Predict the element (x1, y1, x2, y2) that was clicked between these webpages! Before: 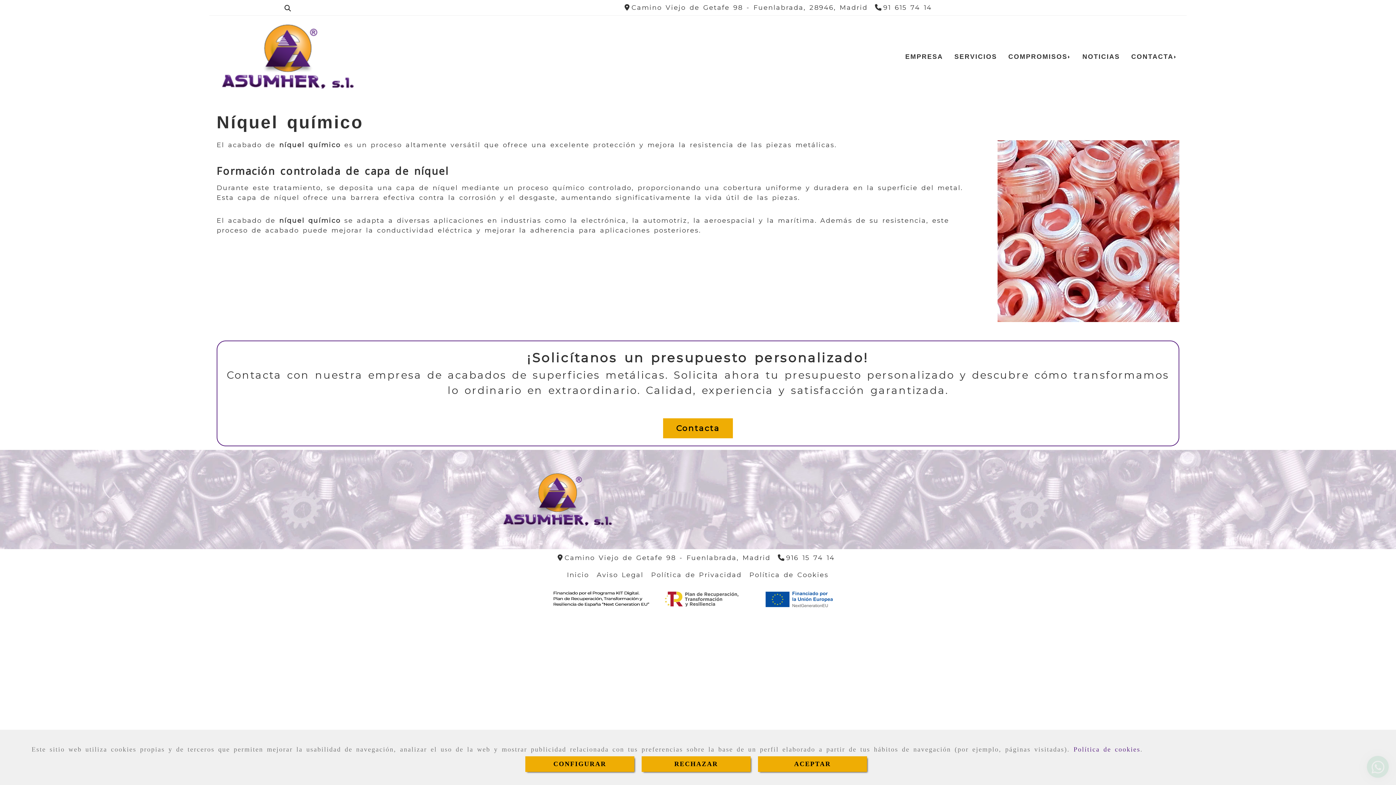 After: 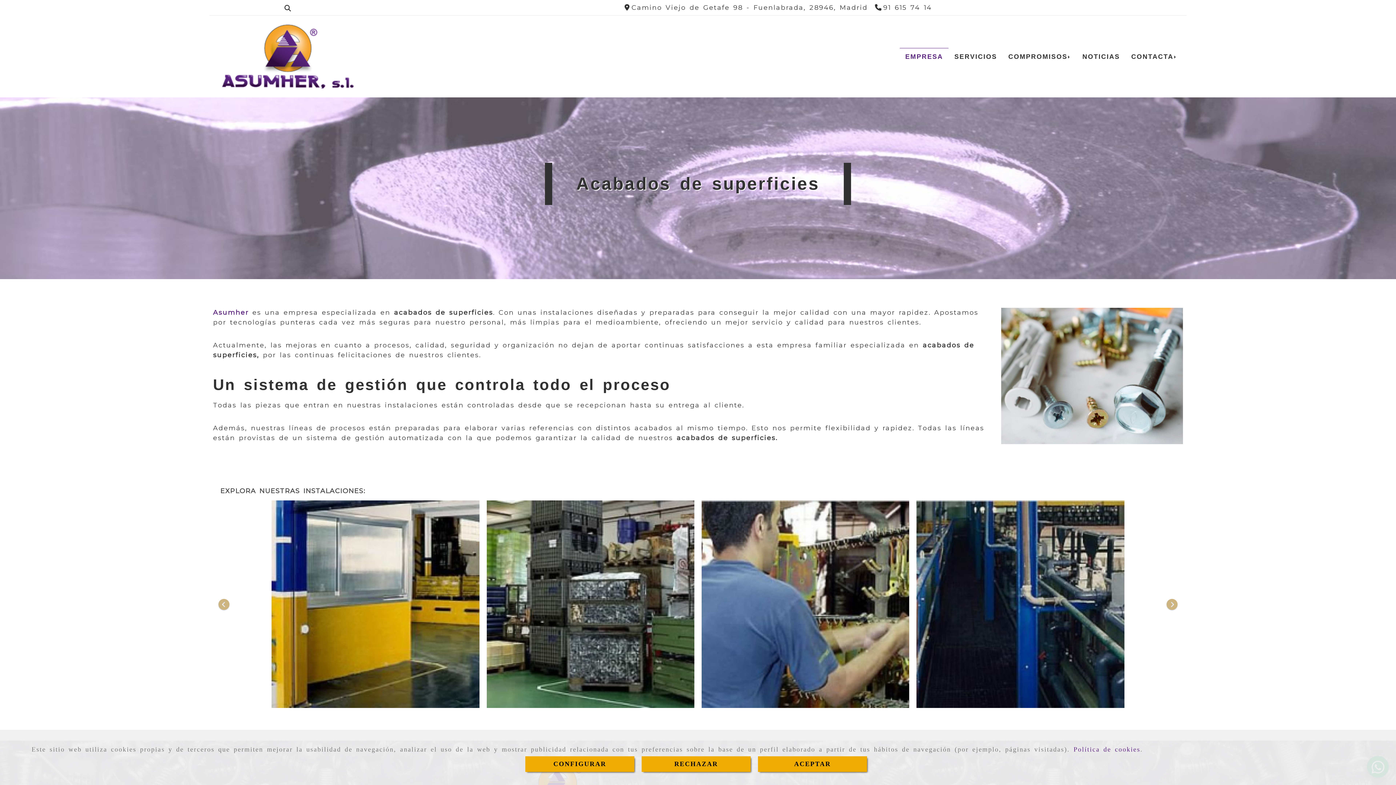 Action: bbox: (900, 48, 948, 65) label: EMPRESA